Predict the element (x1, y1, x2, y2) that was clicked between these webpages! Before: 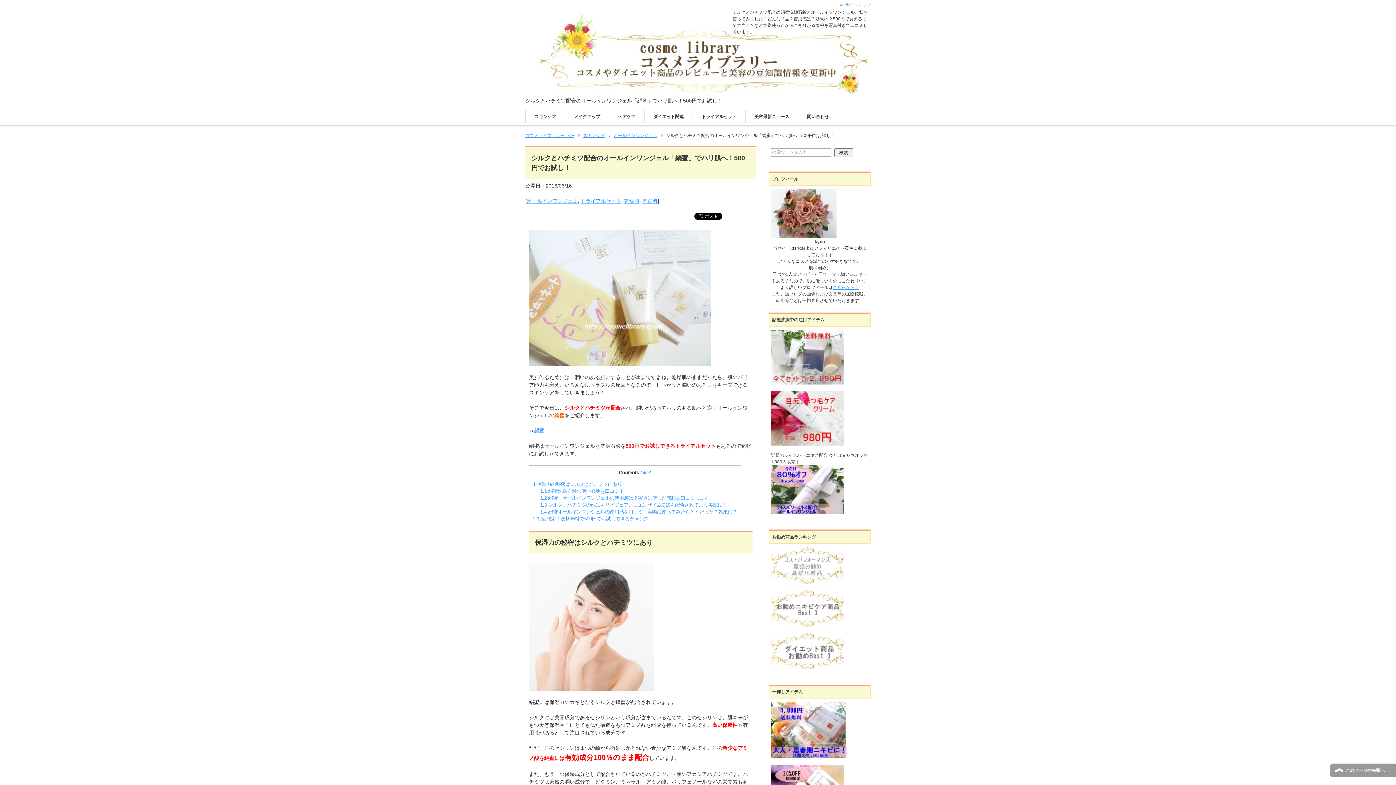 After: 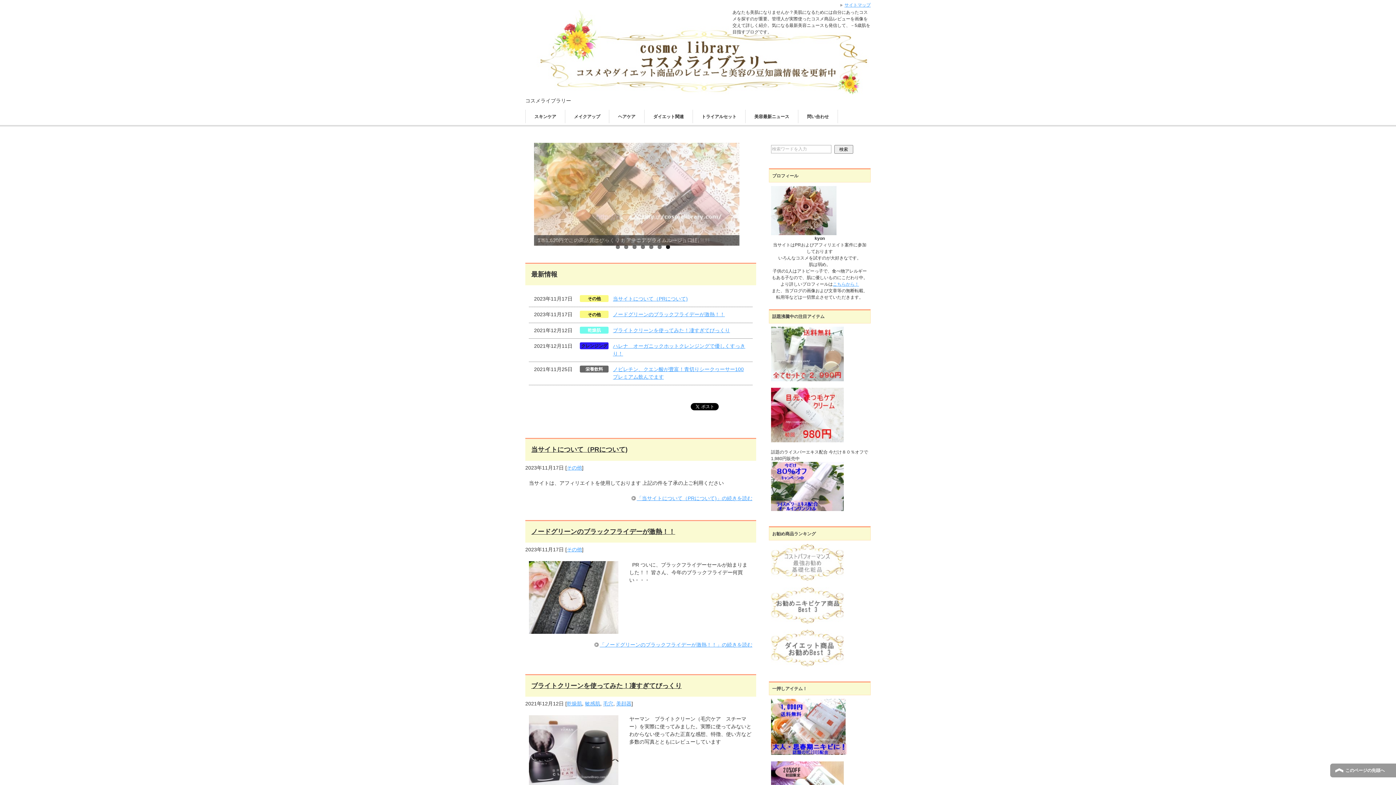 Action: bbox: (525, 133, 580, 138) label: コスメライブラリー TOP